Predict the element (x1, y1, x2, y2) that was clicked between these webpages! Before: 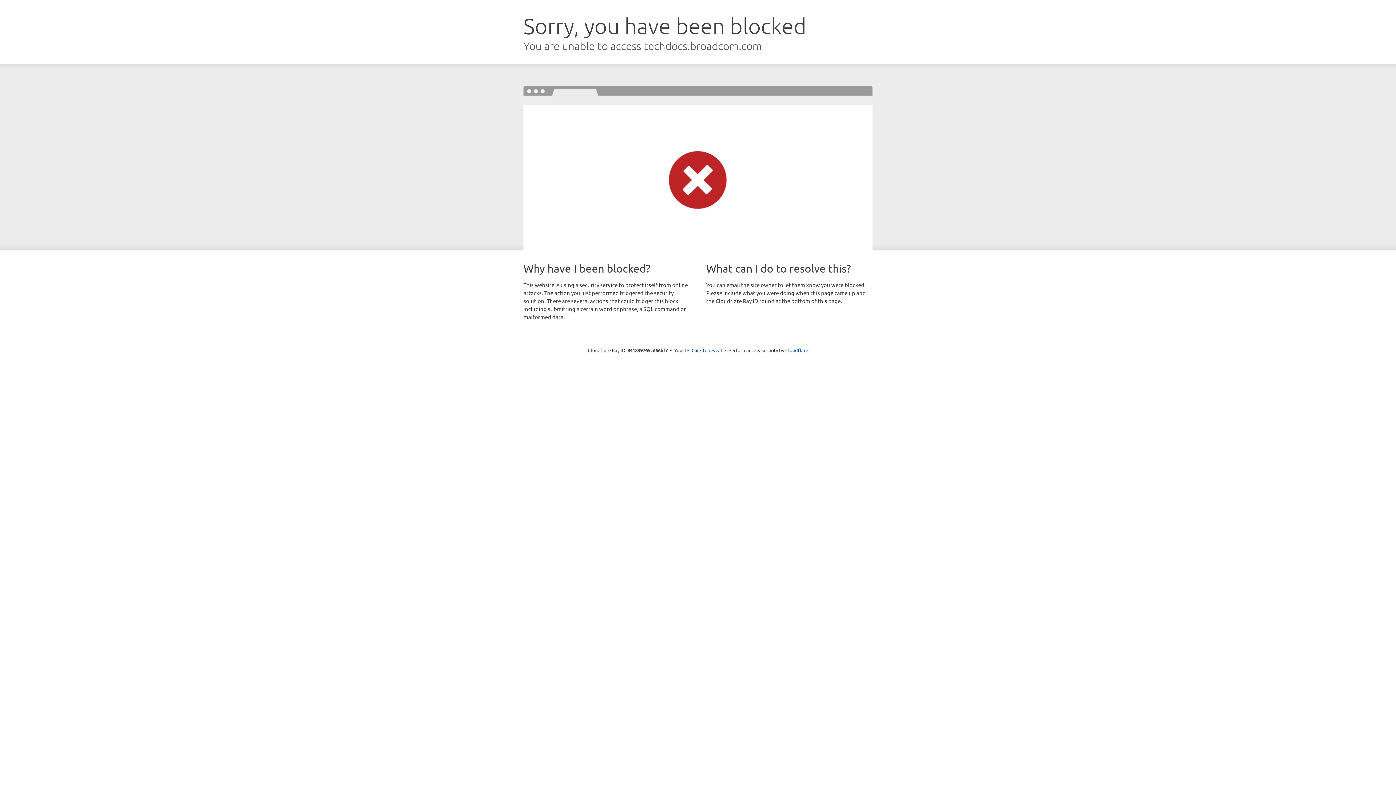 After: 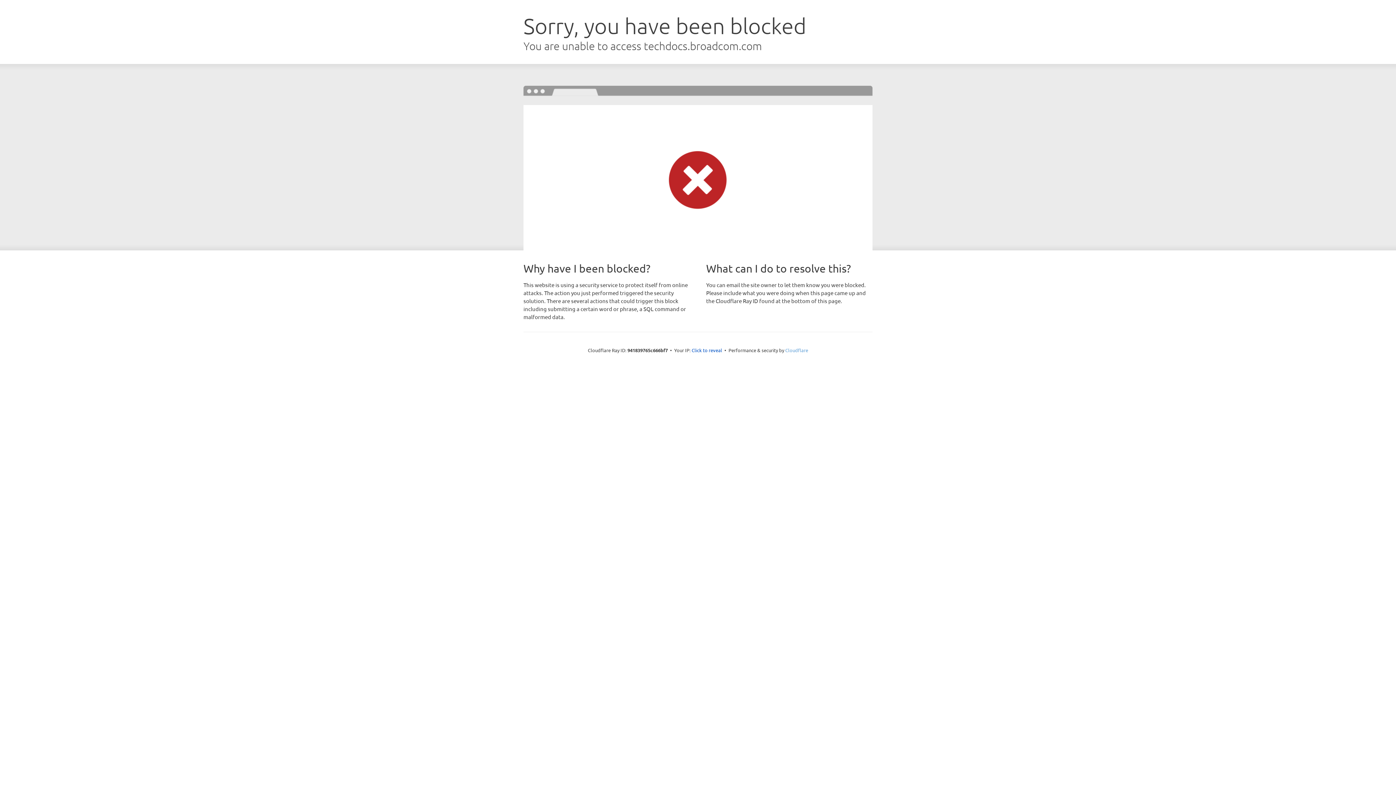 Action: label: Cloudflare bbox: (785, 347, 808, 353)